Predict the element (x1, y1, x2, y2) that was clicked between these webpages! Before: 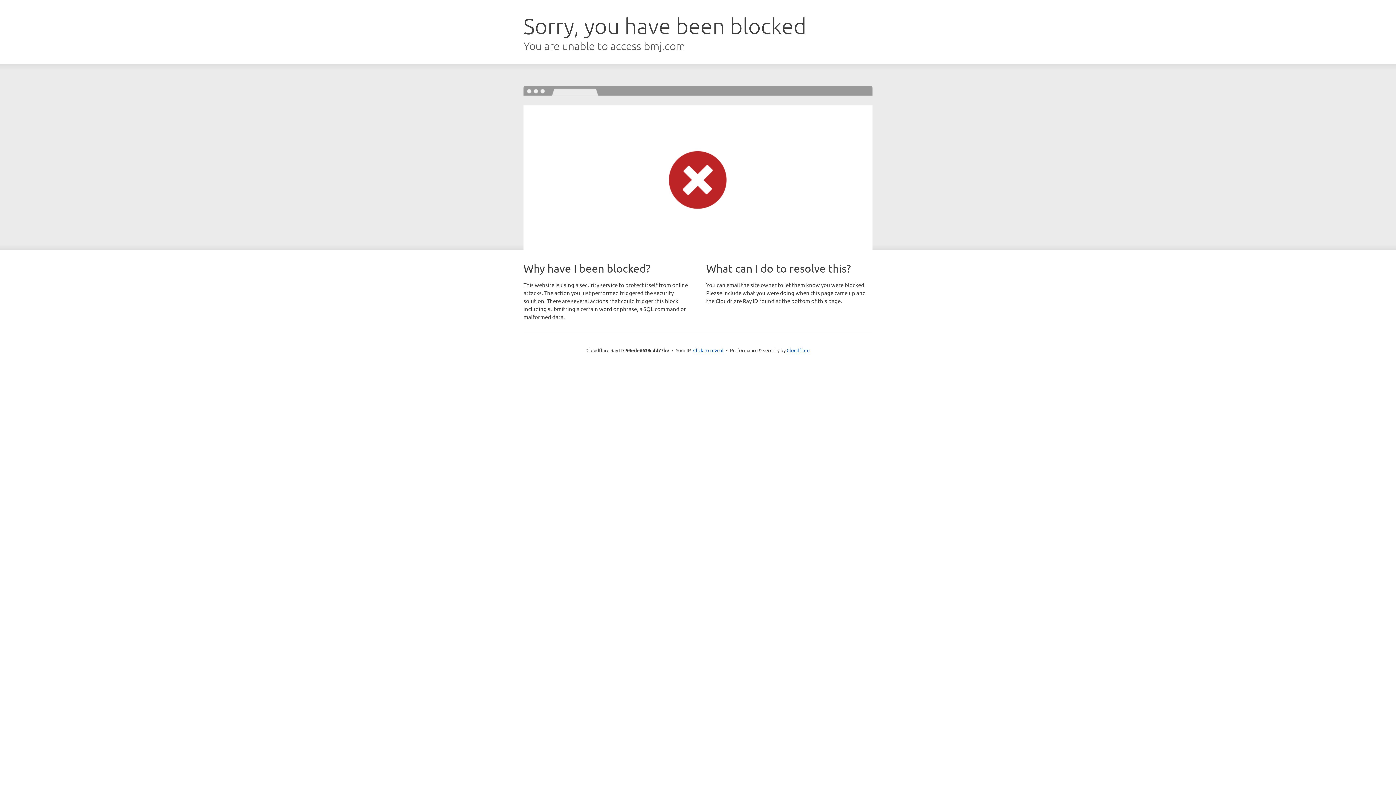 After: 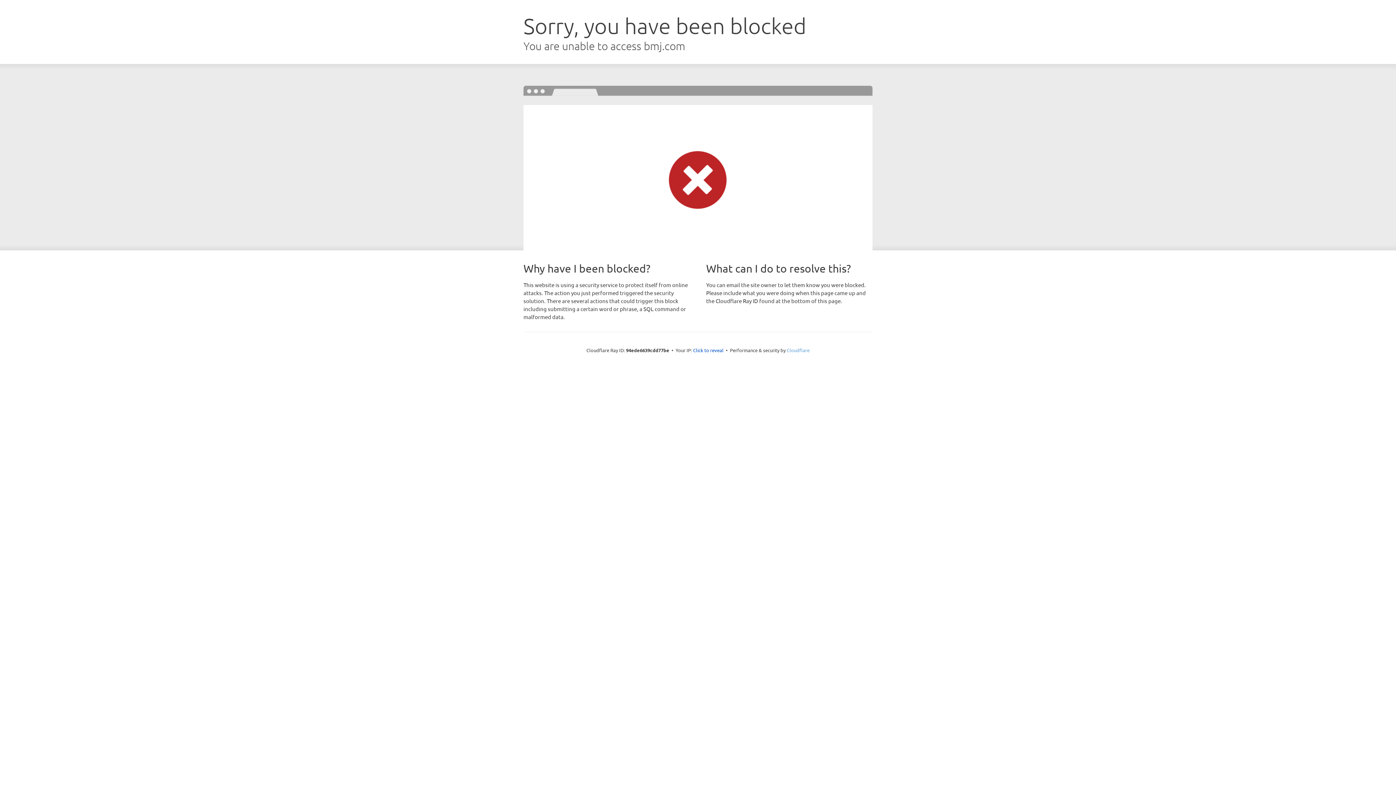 Action: label: Cloudflare bbox: (786, 347, 809, 353)